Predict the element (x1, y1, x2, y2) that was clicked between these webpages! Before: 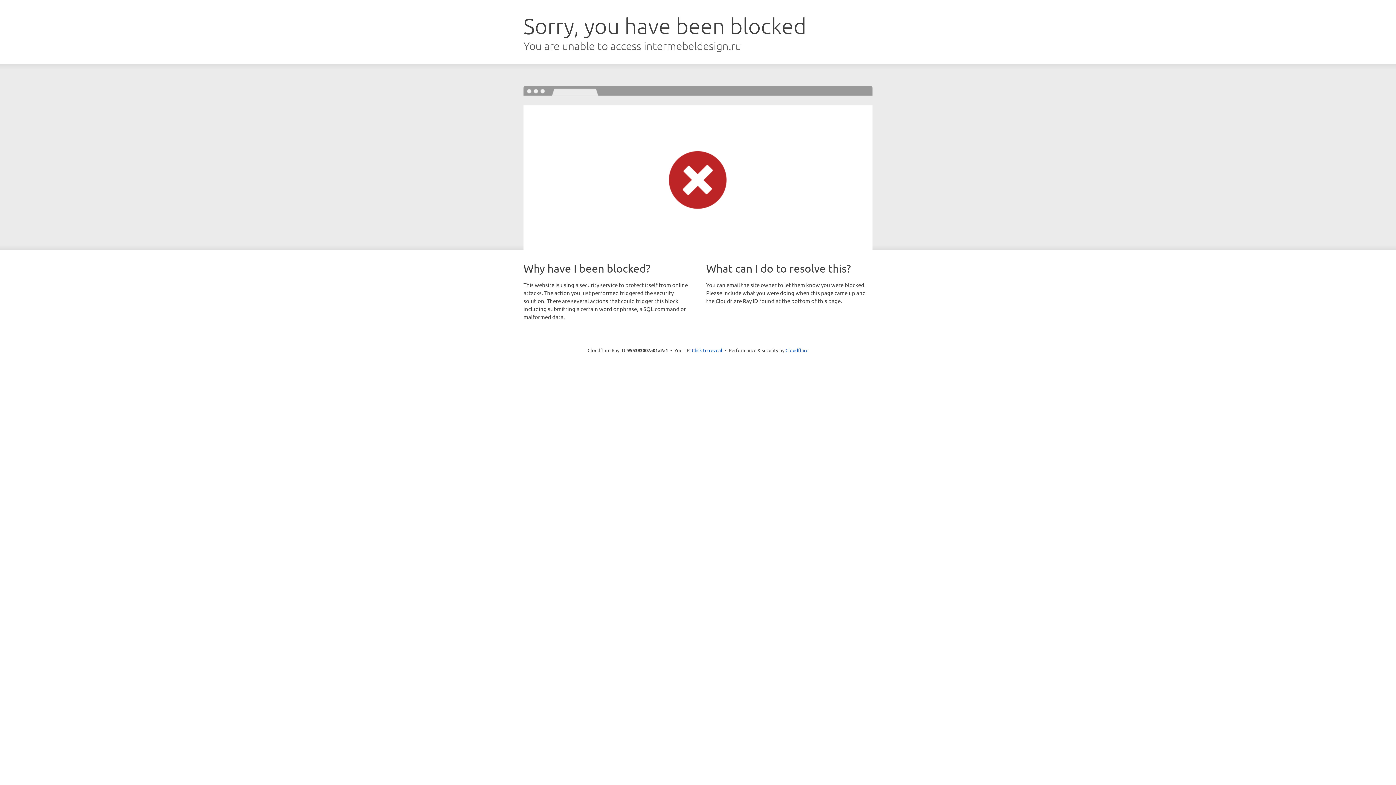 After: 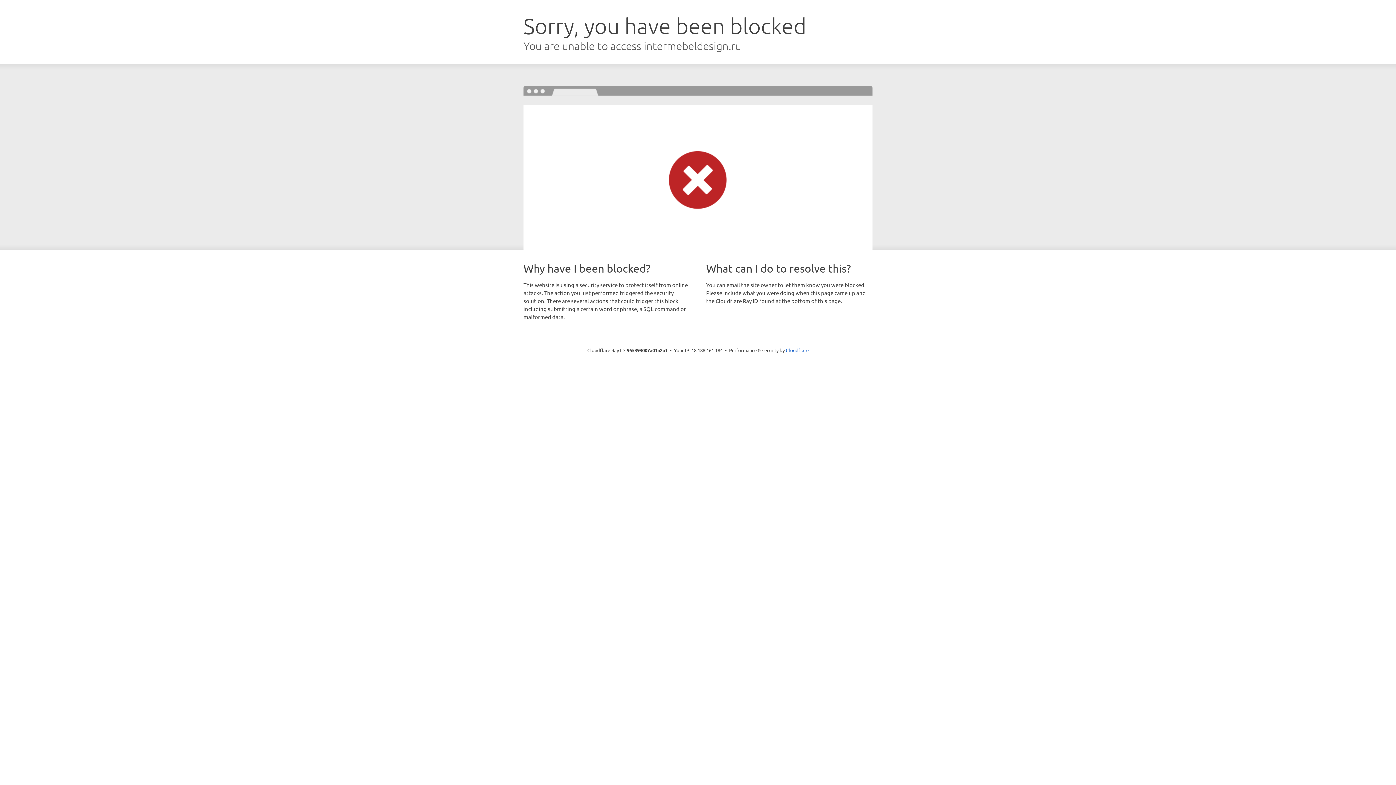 Action: label: Click to reveal bbox: (692, 346, 722, 353)